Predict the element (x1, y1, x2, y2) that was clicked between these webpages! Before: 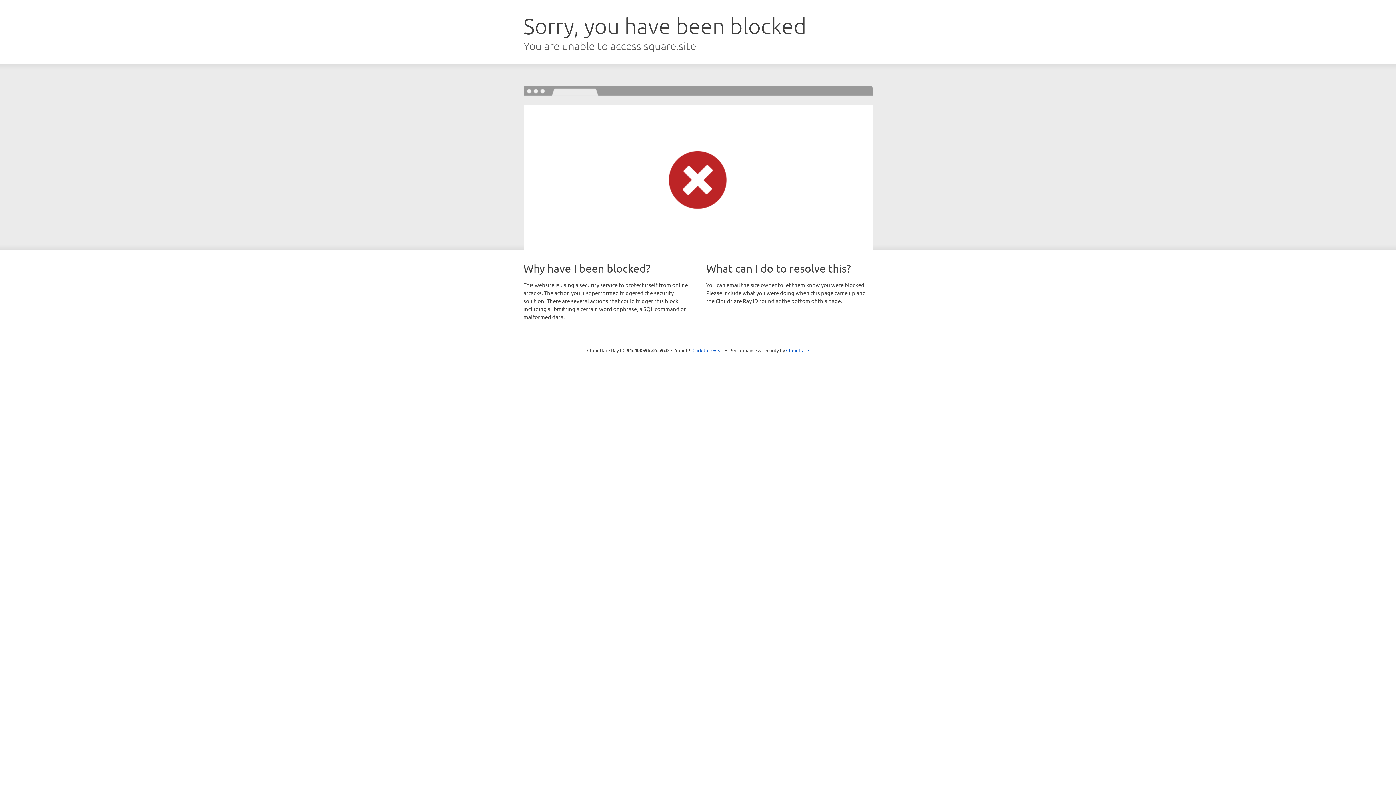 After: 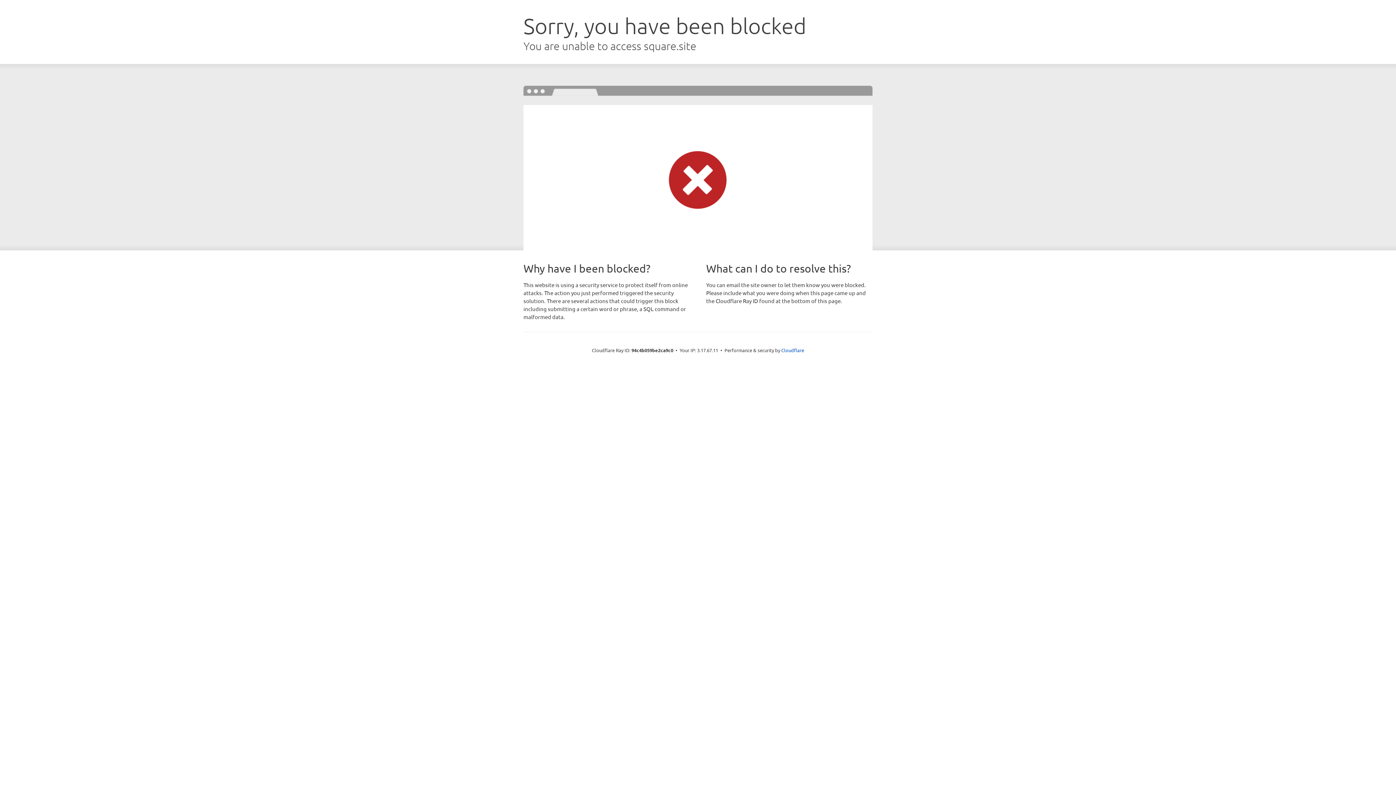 Action: bbox: (692, 346, 723, 353) label: Click to reveal